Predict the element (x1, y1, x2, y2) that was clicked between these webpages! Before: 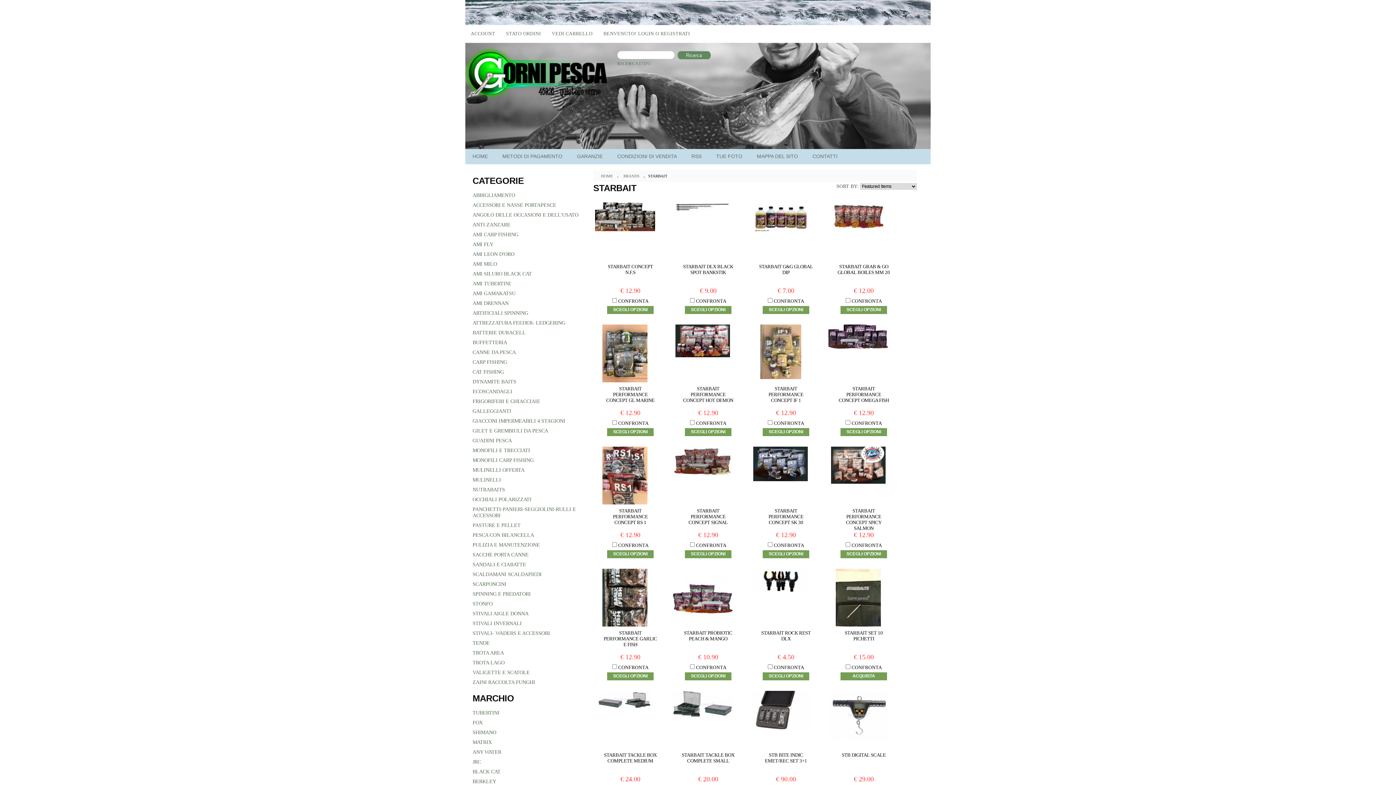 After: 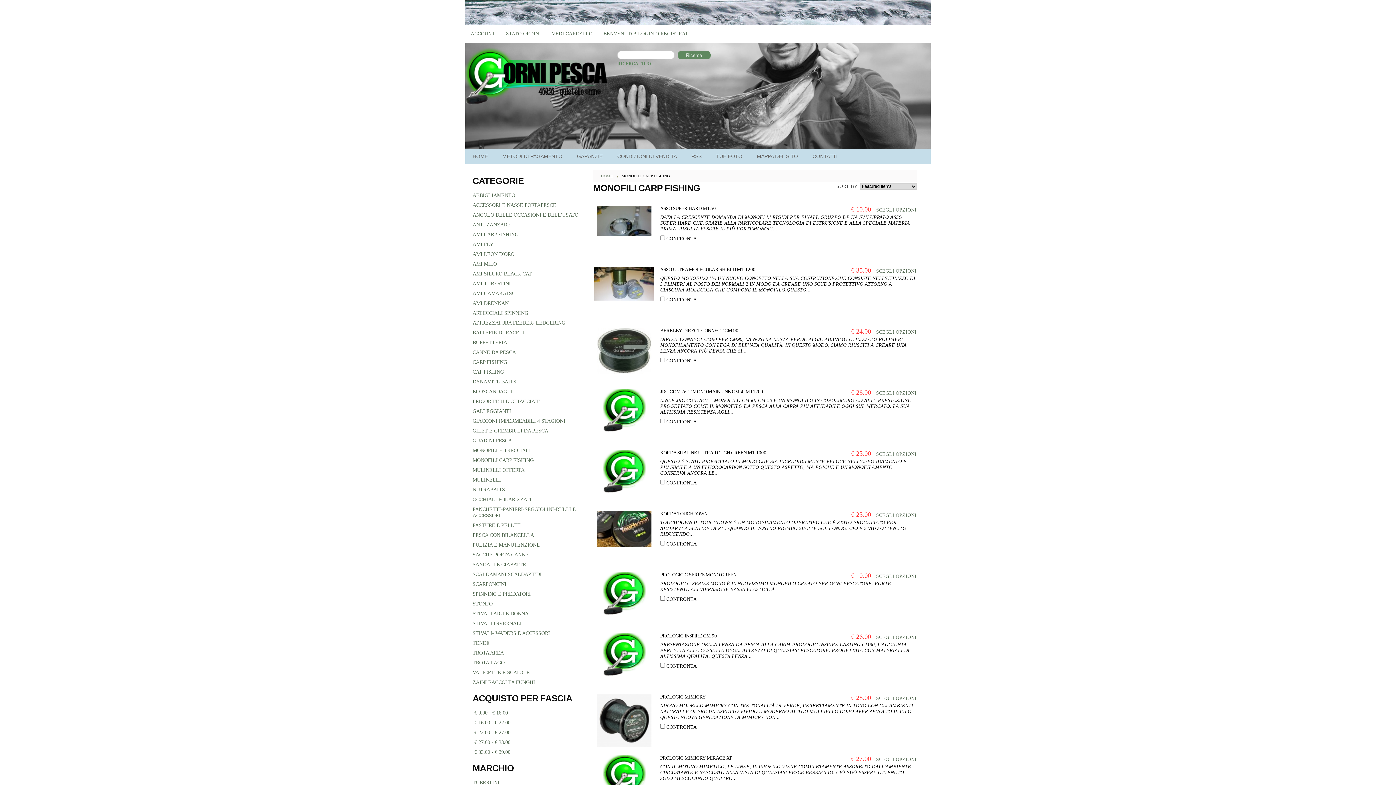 Action: label: MONOFILI CARP FISHING bbox: (472, 457, 533, 463)